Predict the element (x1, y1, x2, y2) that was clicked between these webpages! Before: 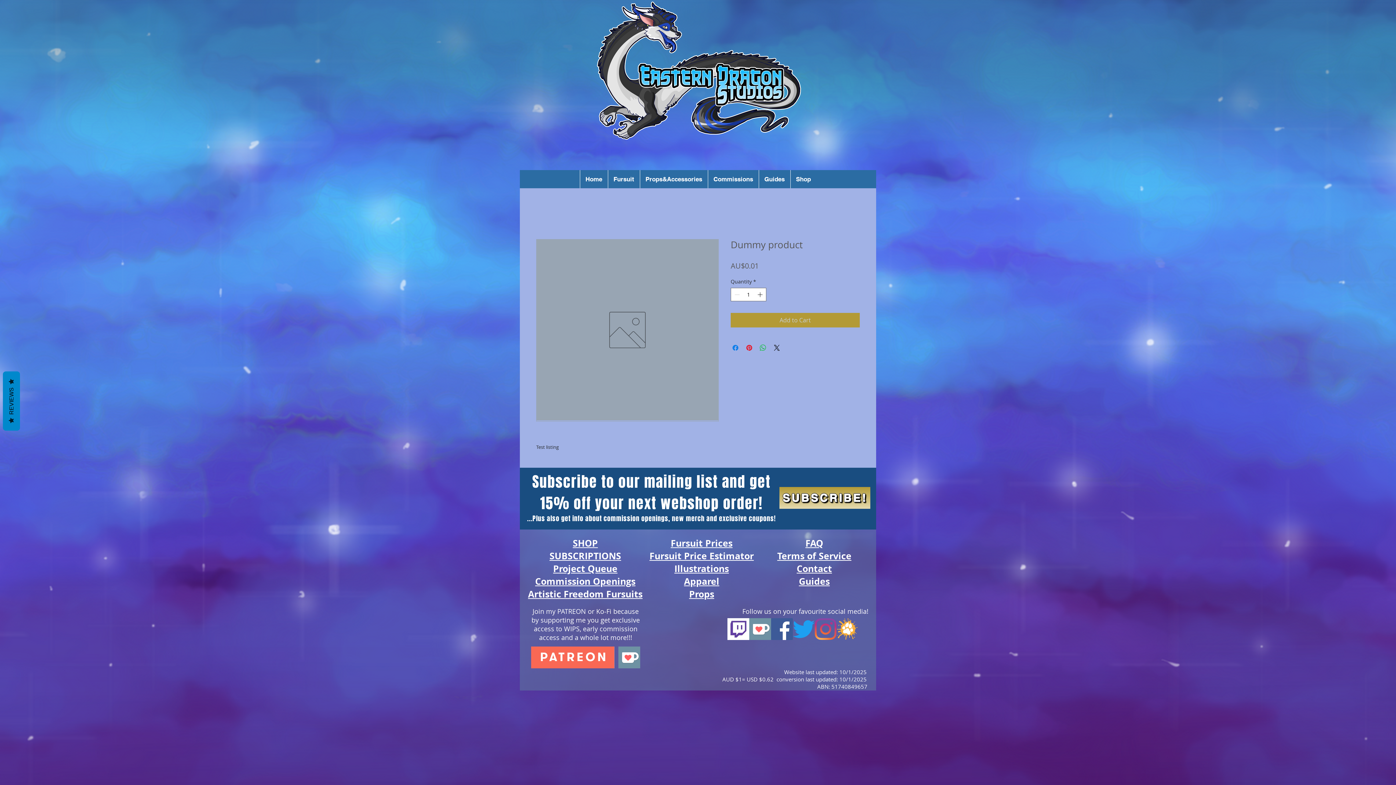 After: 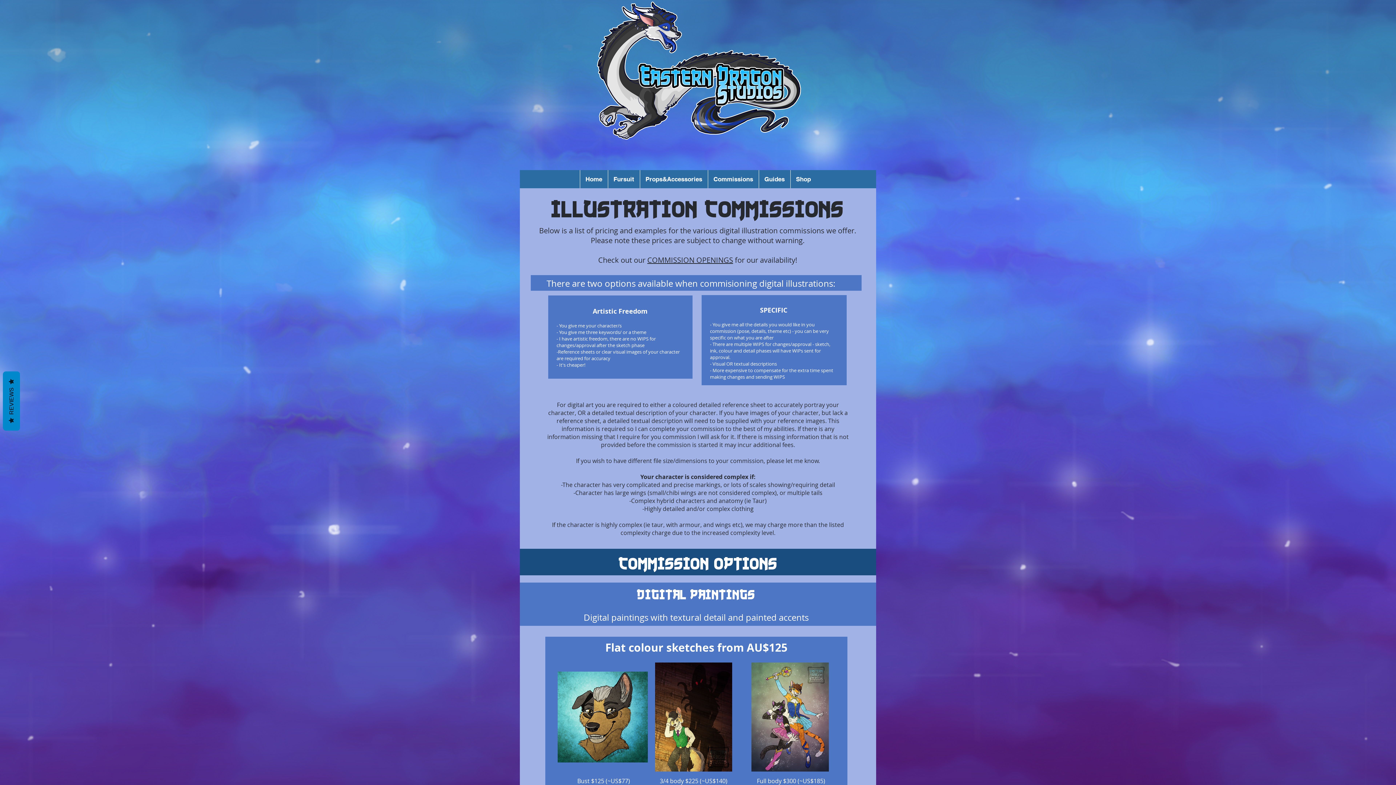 Action: bbox: (718, 562, 729, 575) label: ns